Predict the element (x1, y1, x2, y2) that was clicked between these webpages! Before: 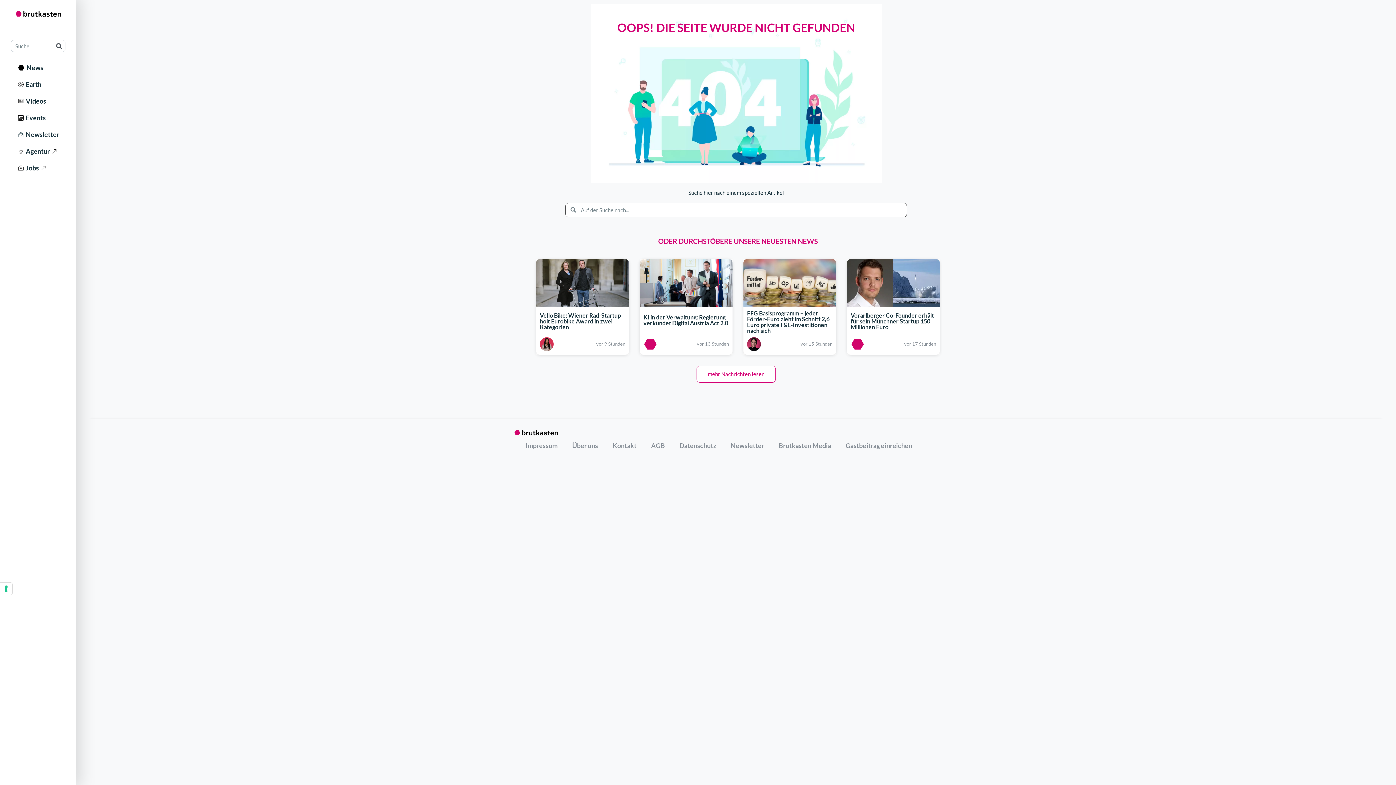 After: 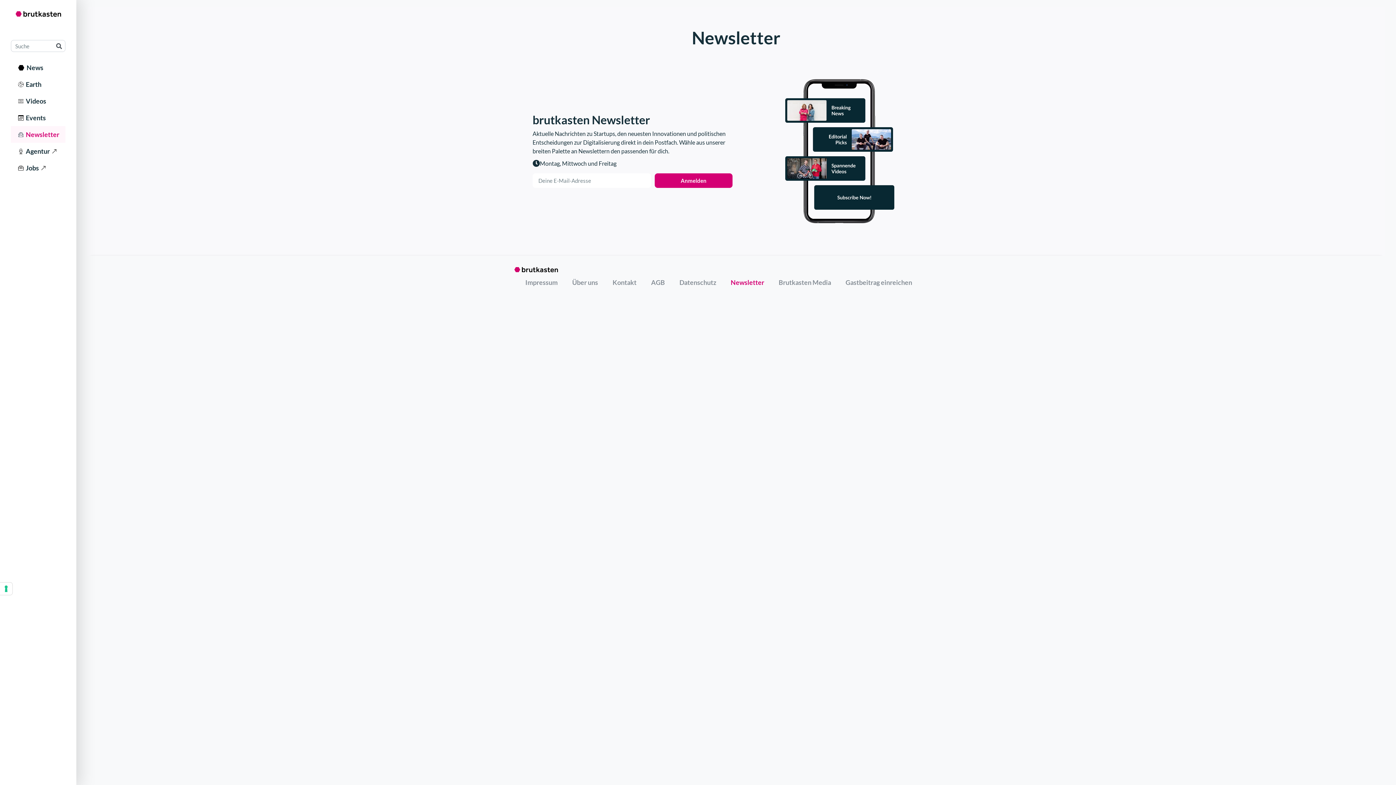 Action: bbox: (10, 126, 65, 142) label:   Newsletter